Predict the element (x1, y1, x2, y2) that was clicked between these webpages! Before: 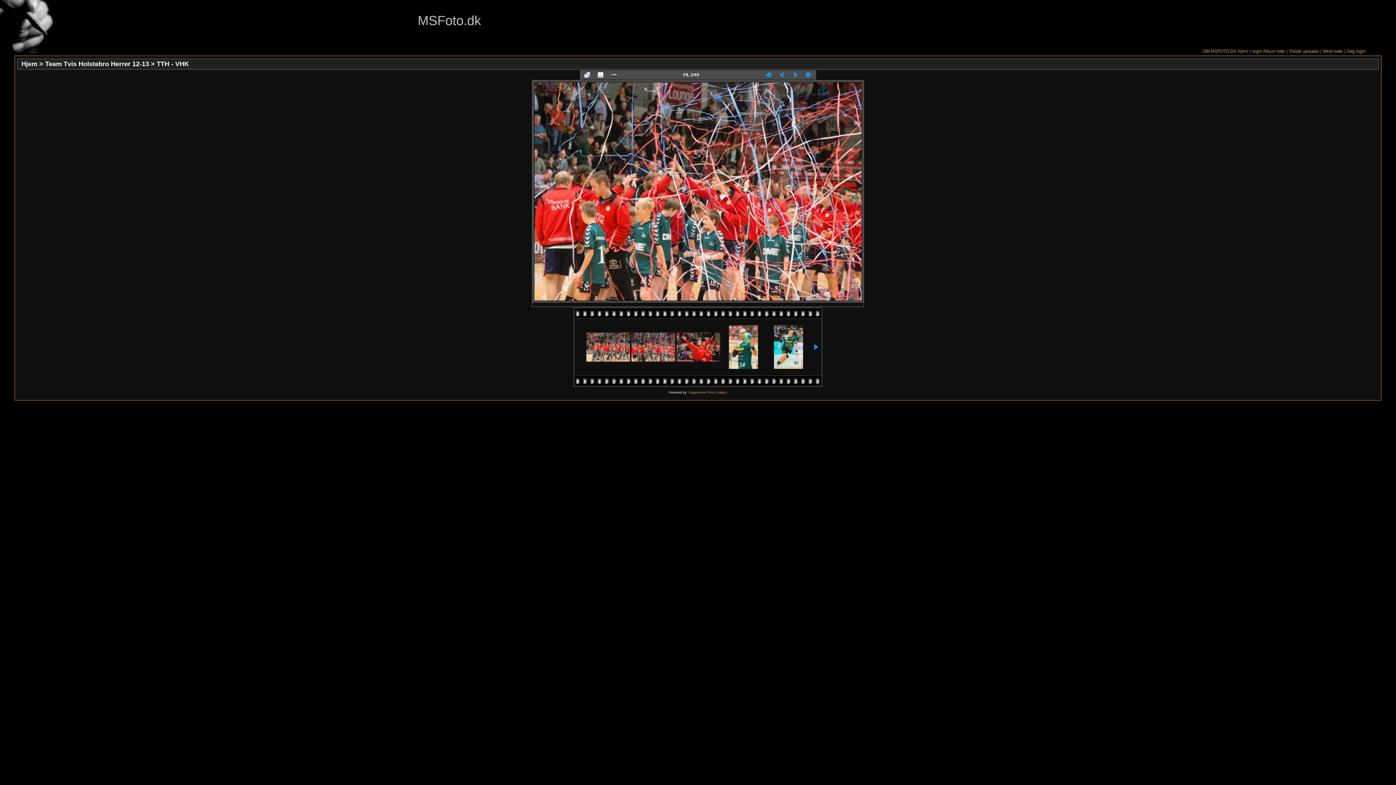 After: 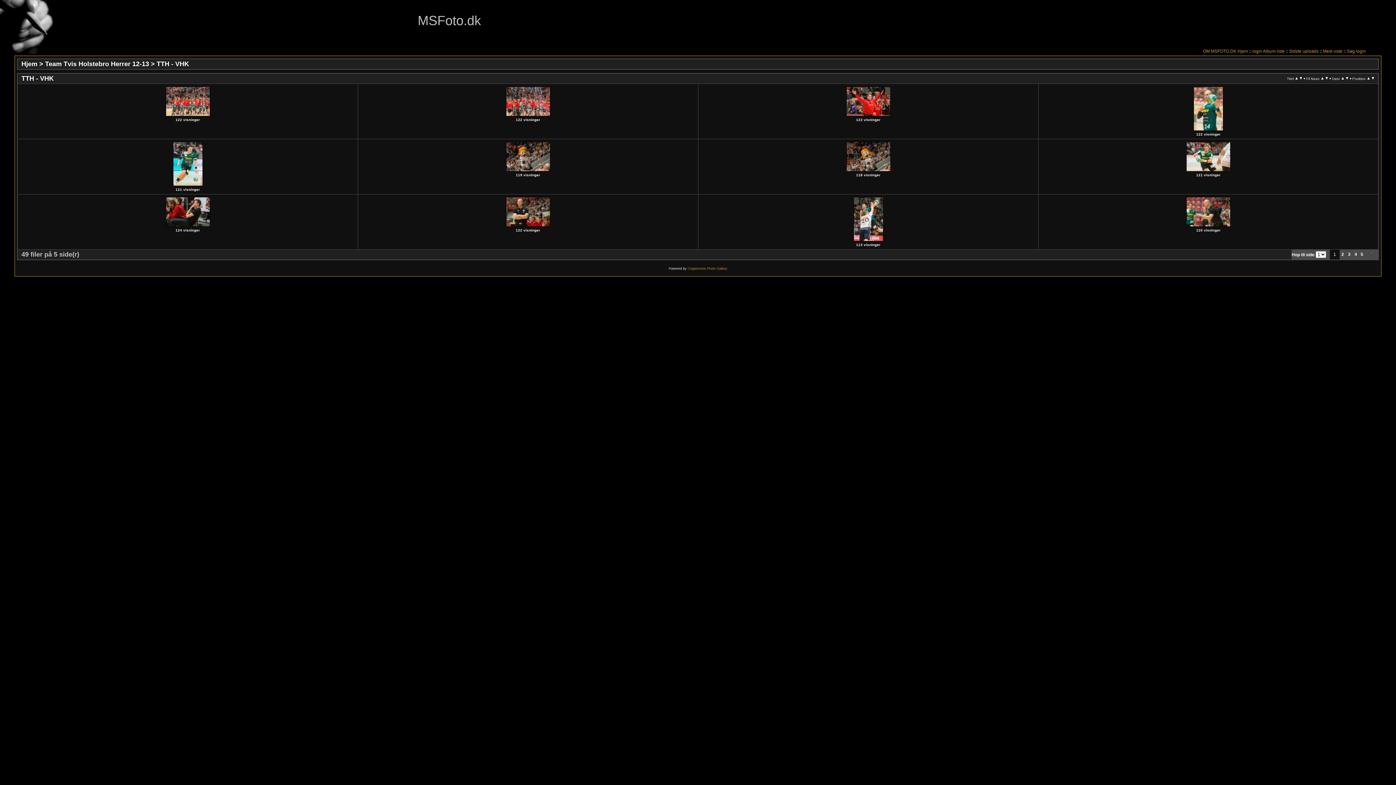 Action: bbox: (156, 60, 189, 67) label: TTH - VHK